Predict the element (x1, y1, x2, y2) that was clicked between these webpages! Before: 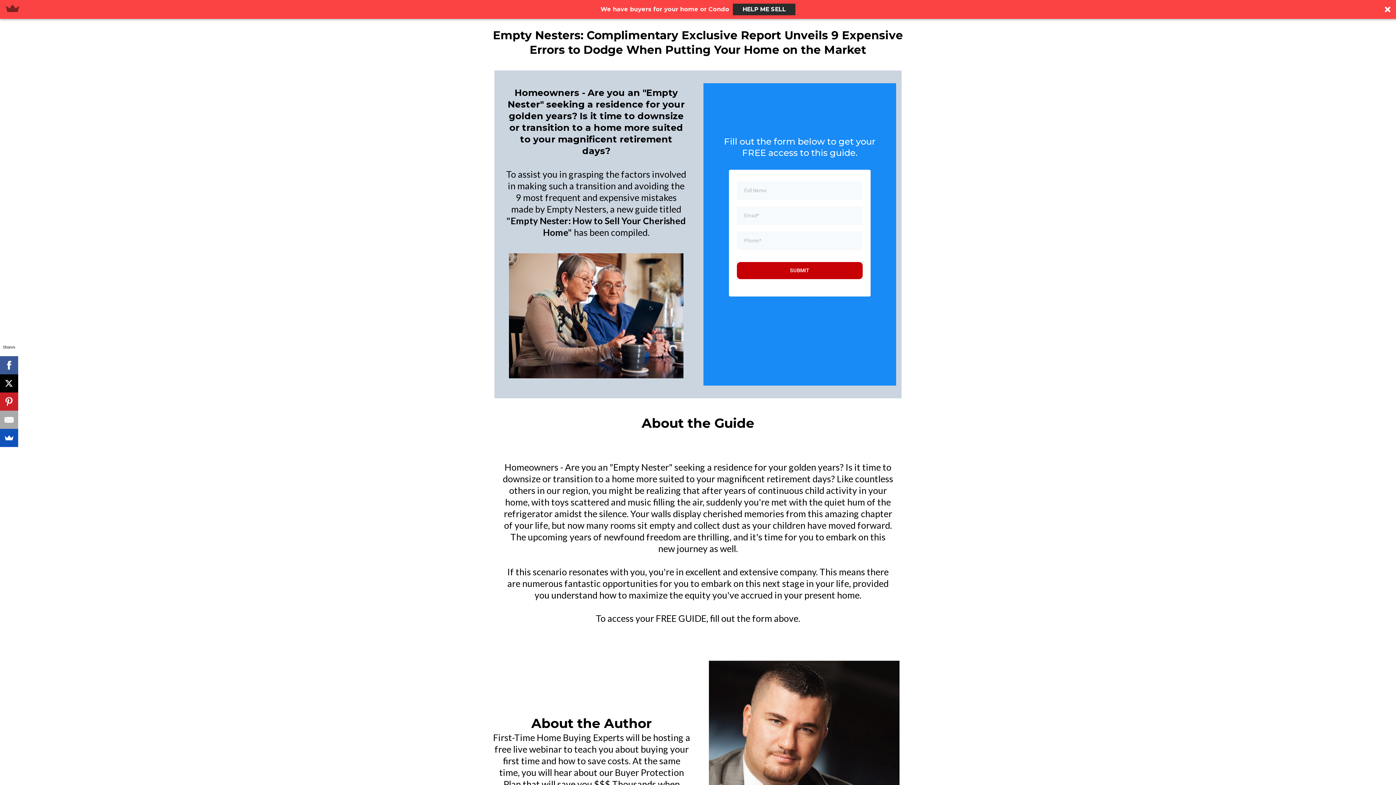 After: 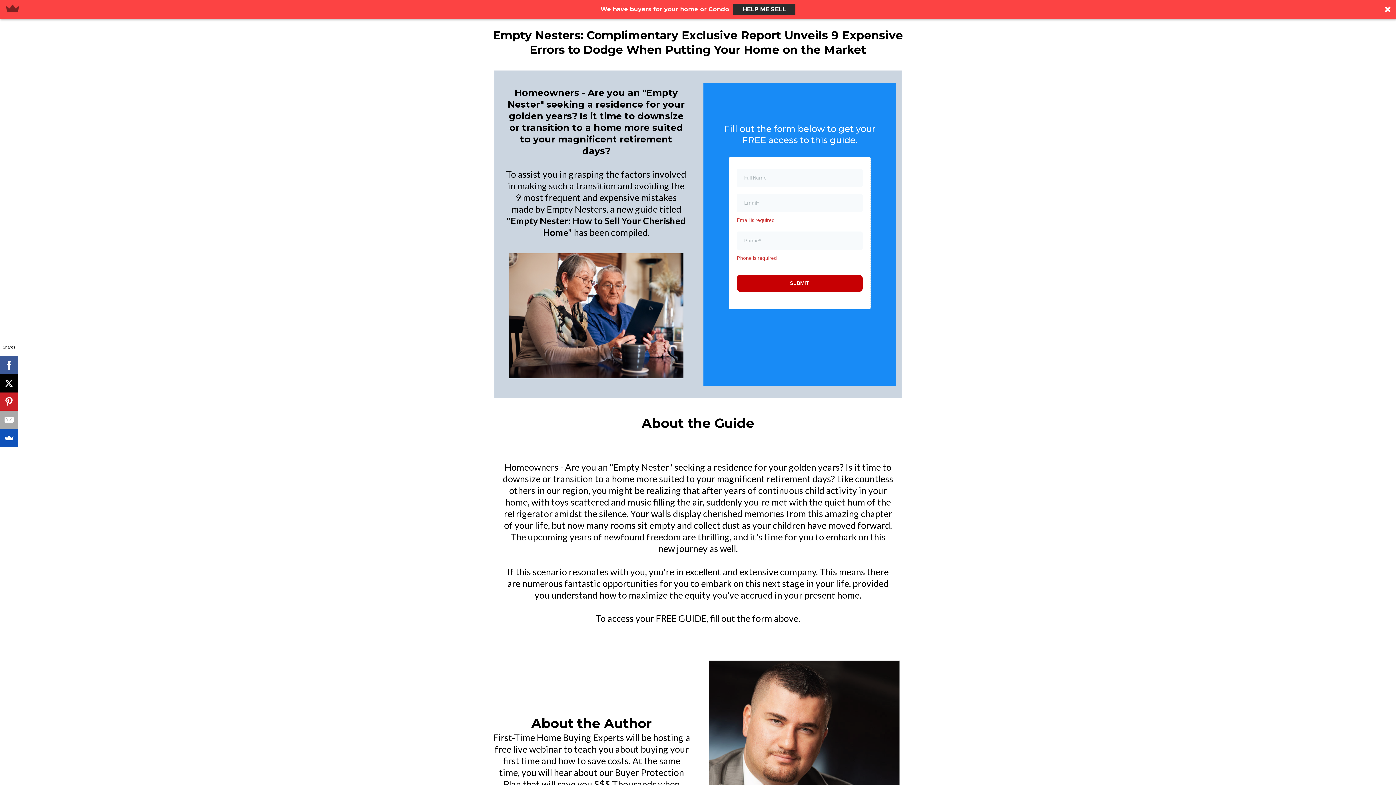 Action: bbox: (737, 243, 862, 260) label: SUBMIT